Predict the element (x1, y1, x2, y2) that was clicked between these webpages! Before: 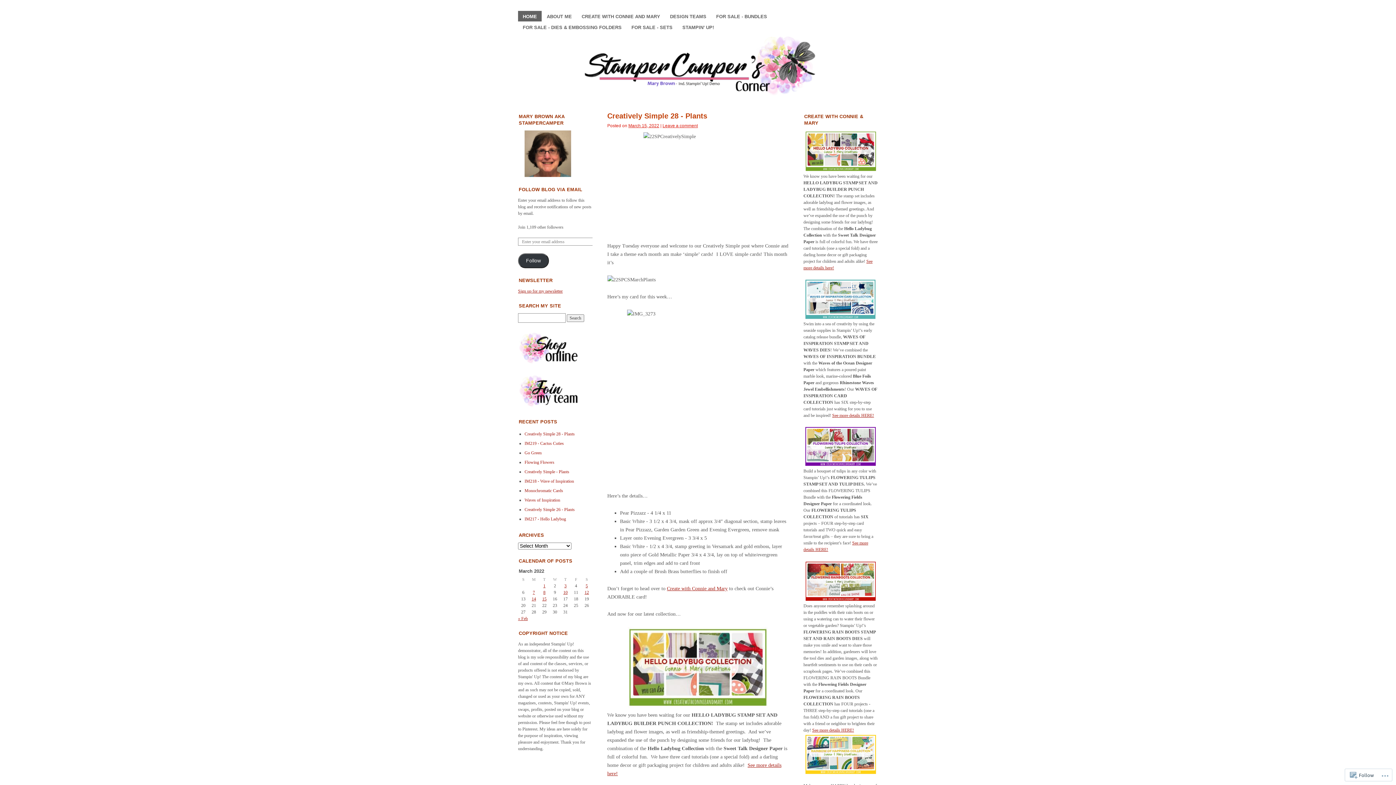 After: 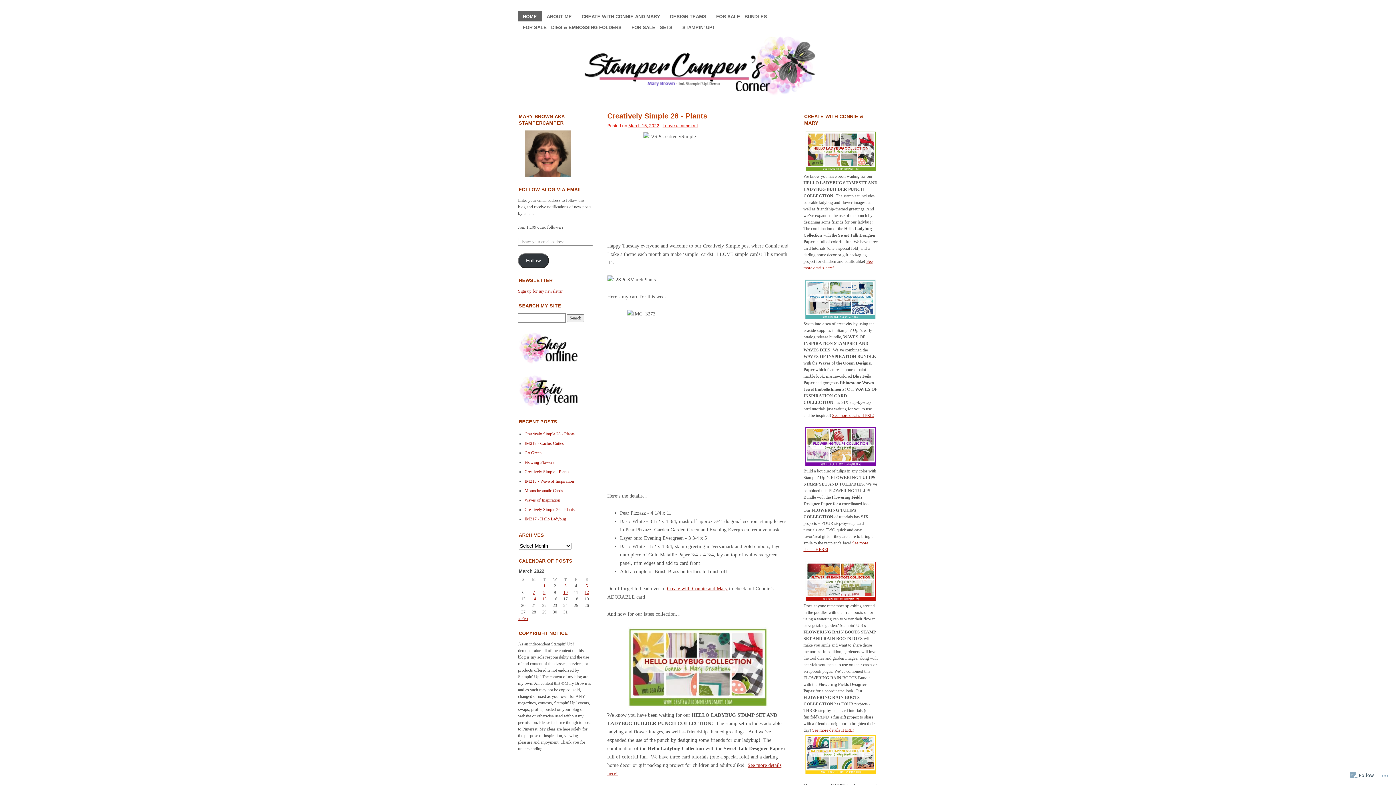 Action: bbox: (524, 441, 564, 446) label: IM219 - Cactus Cuties